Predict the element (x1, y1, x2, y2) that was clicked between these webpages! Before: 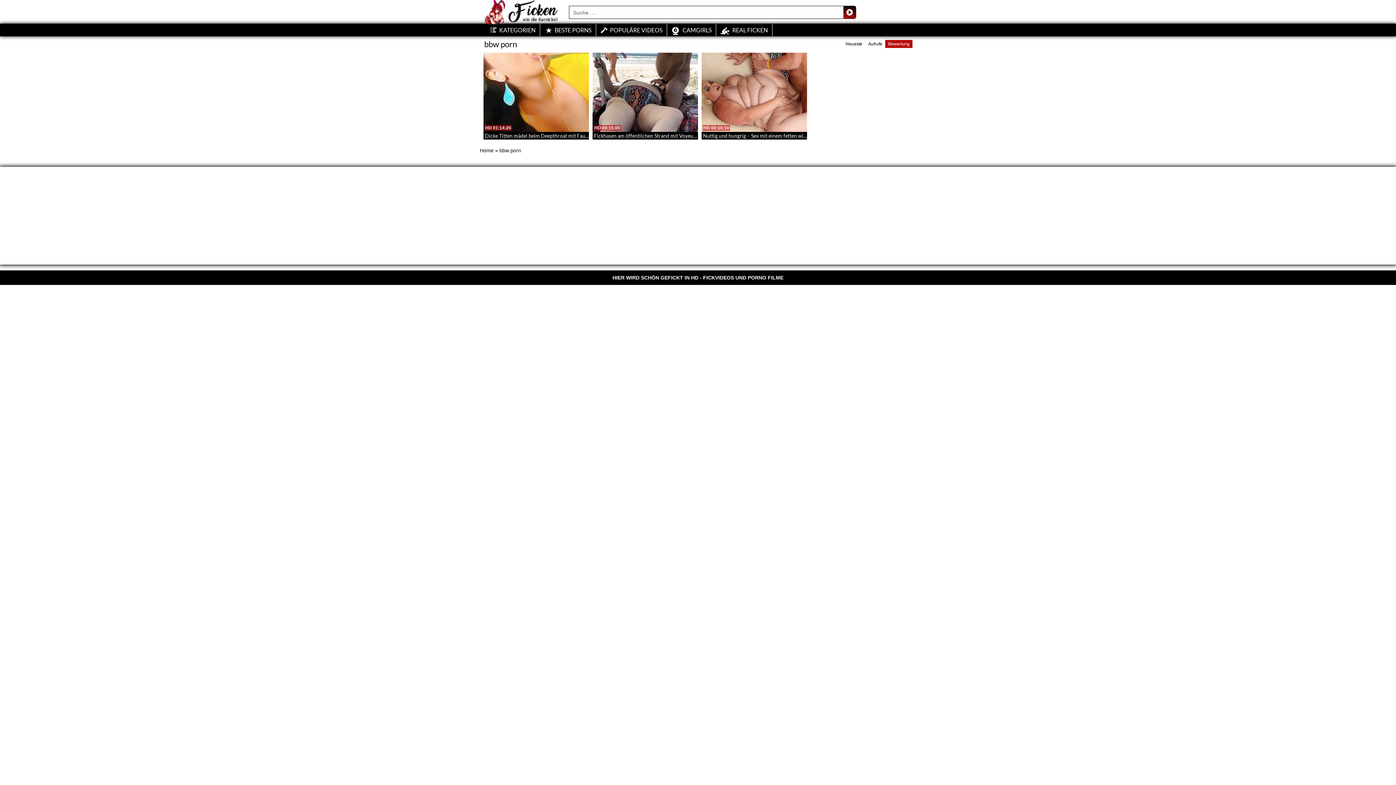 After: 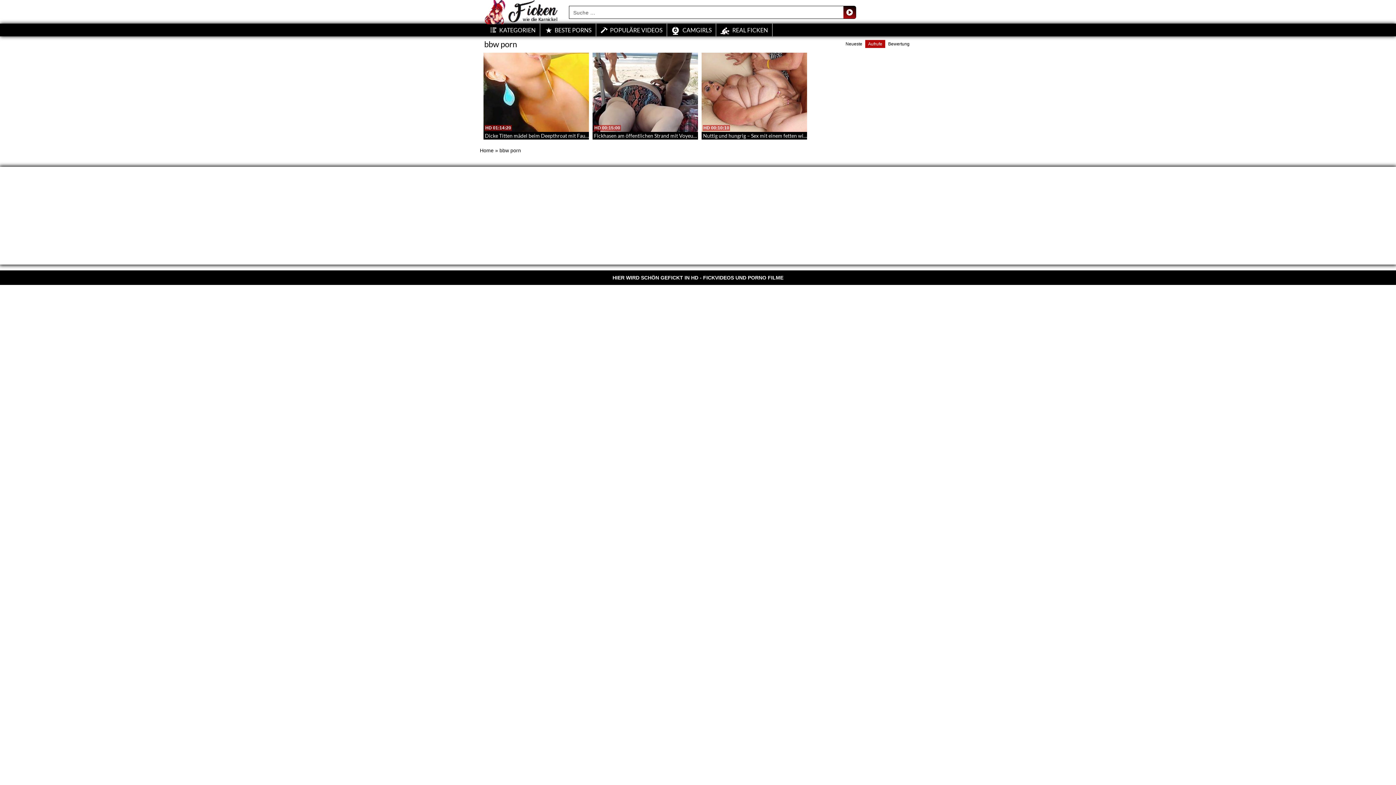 Action: bbox: (865, 40, 885, 48) label: Aufrufe